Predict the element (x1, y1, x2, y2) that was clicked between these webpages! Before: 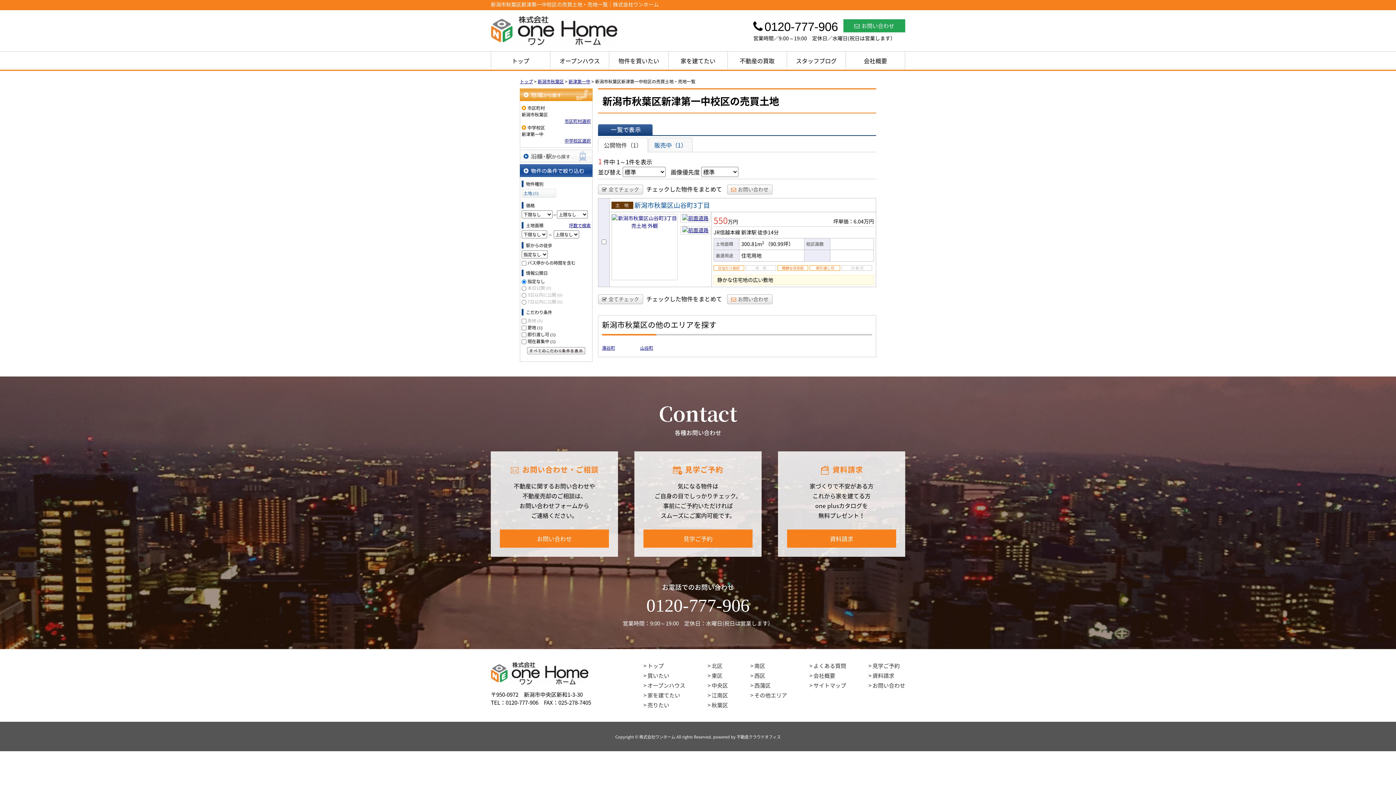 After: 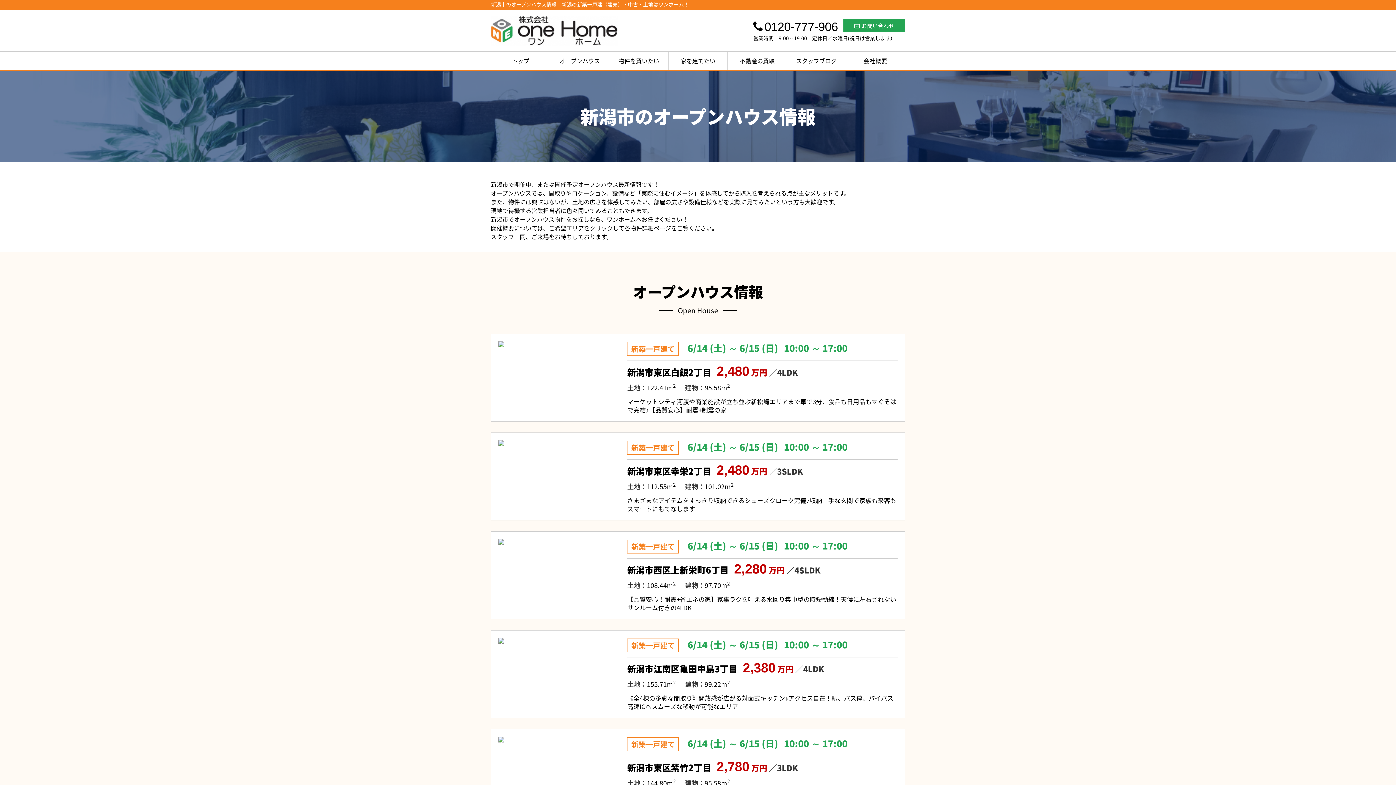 Action: bbox: (550, 51, 609, 69) label: オープンハウス